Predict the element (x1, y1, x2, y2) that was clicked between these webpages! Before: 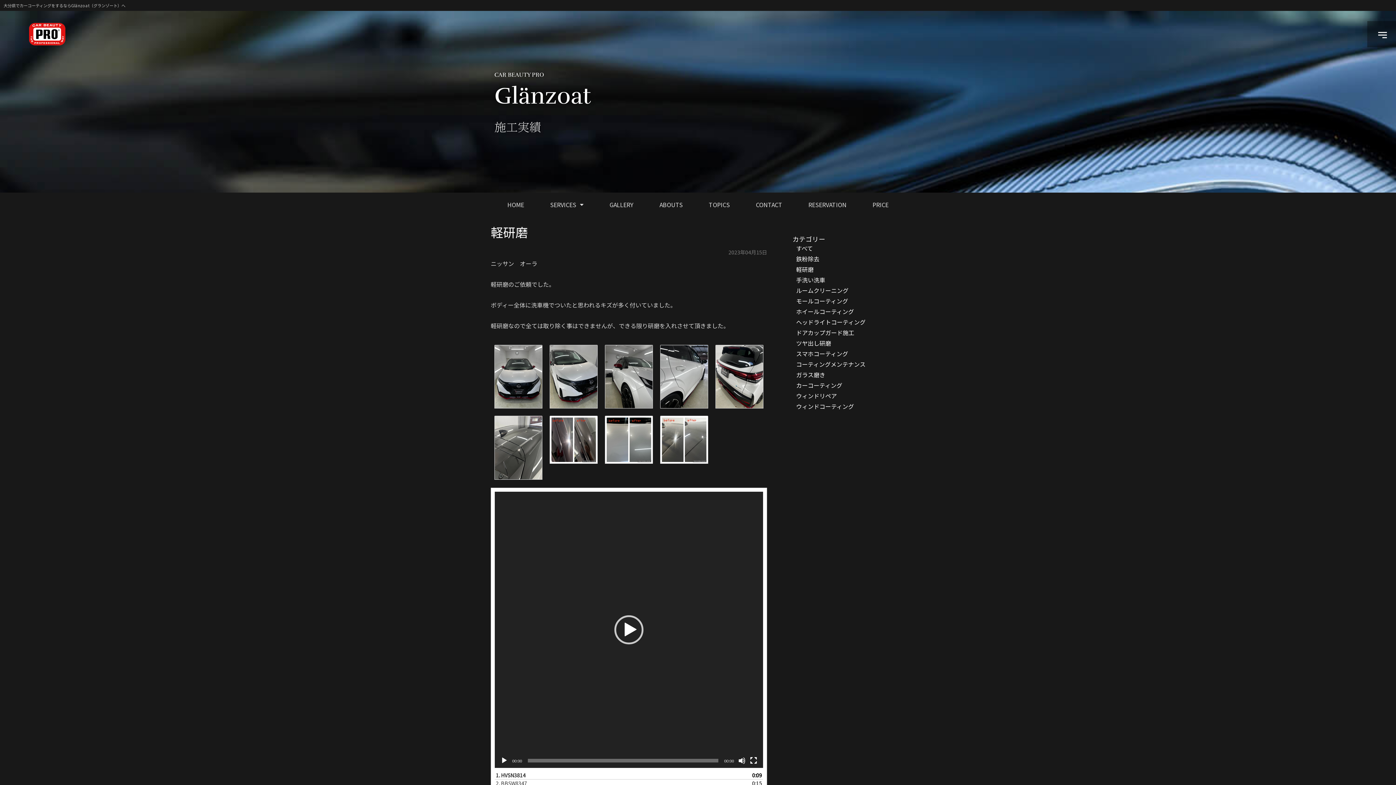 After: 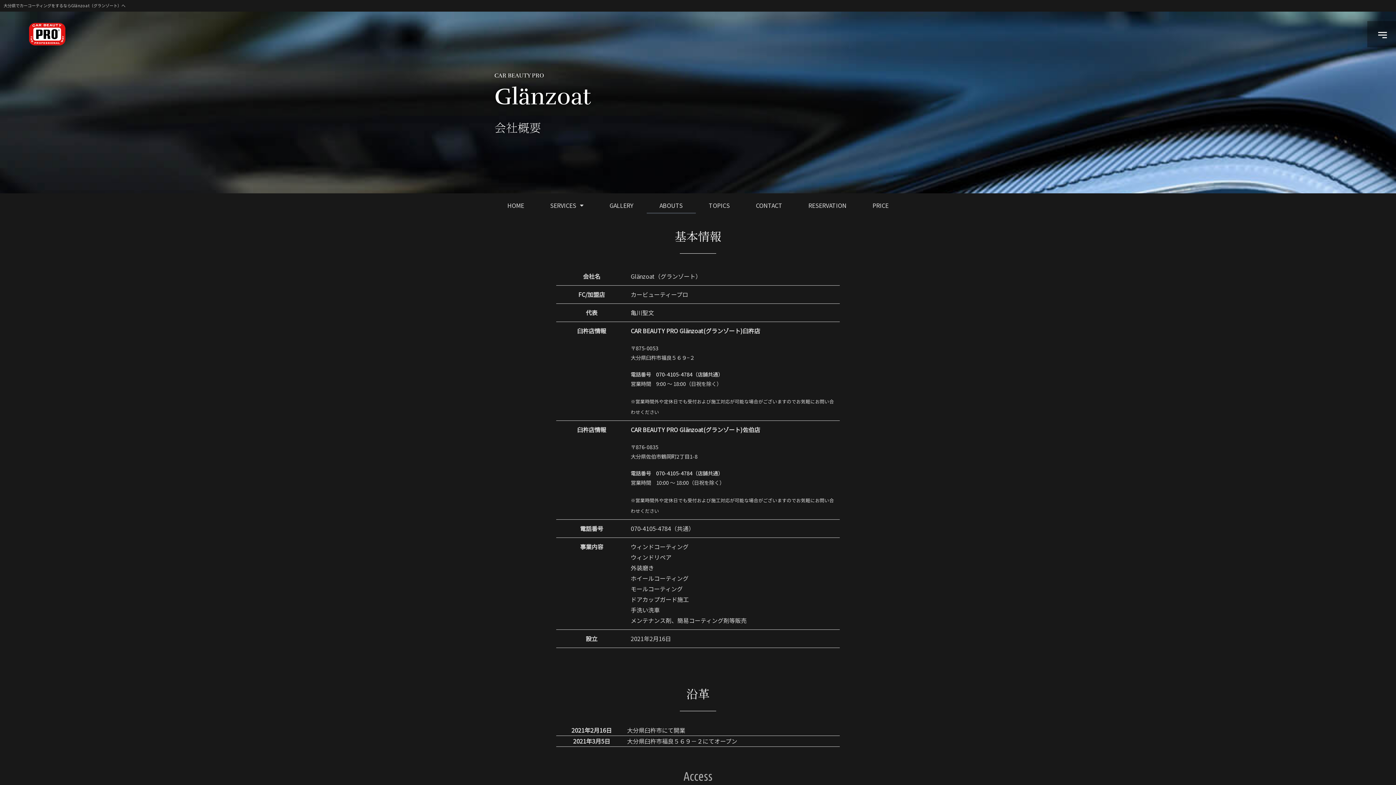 Action: label: ABOUTS bbox: (646, 196, 696, 213)